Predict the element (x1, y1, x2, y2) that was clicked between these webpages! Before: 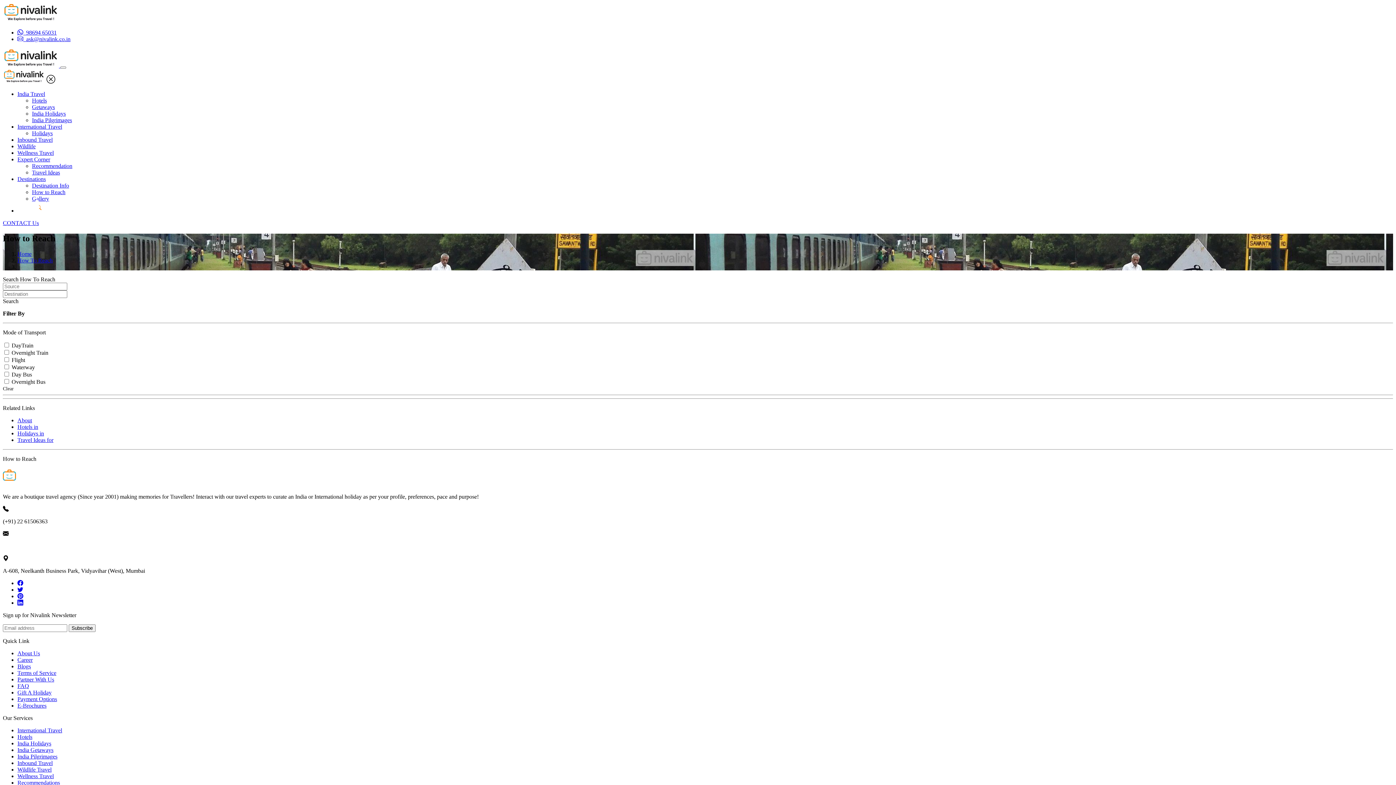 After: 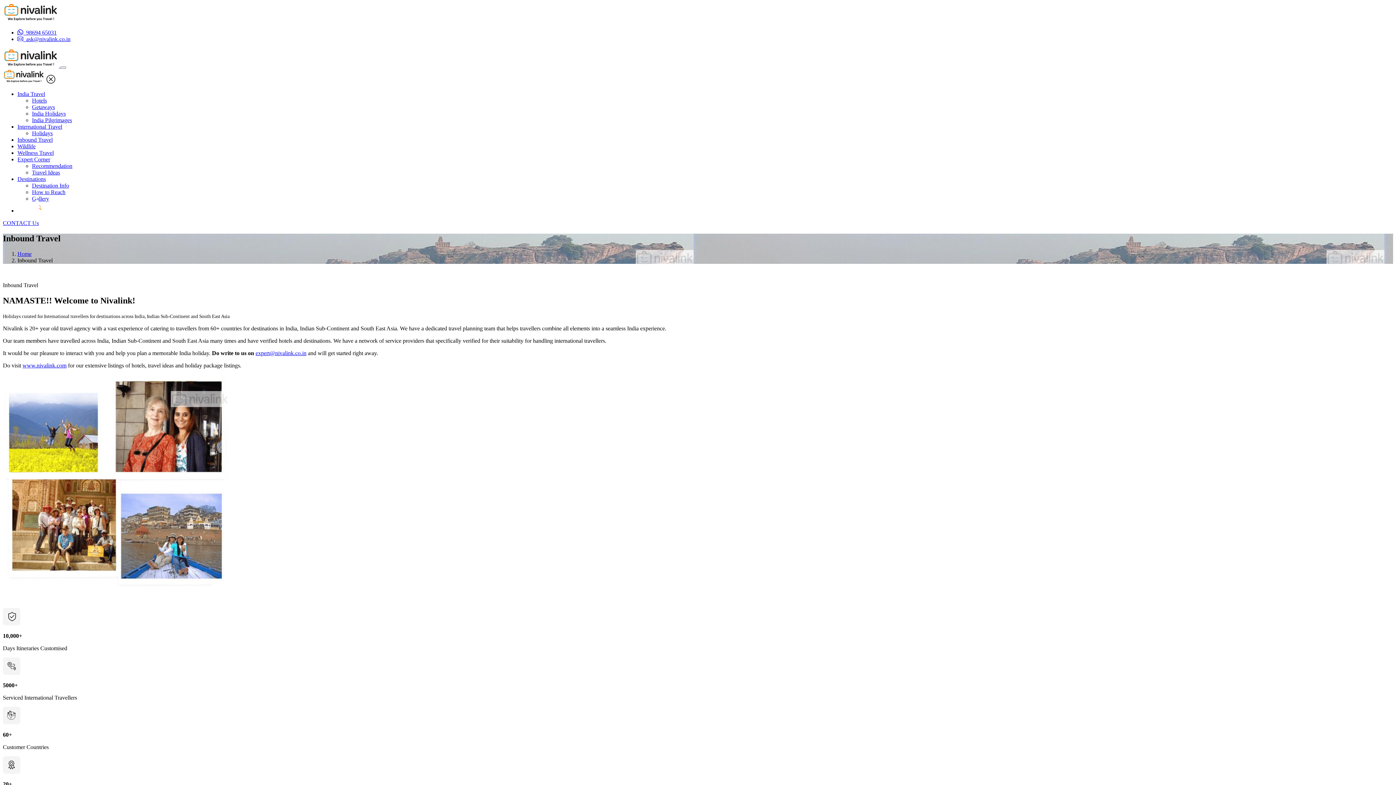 Action: bbox: (17, 136, 52, 142) label: Inbound Travel